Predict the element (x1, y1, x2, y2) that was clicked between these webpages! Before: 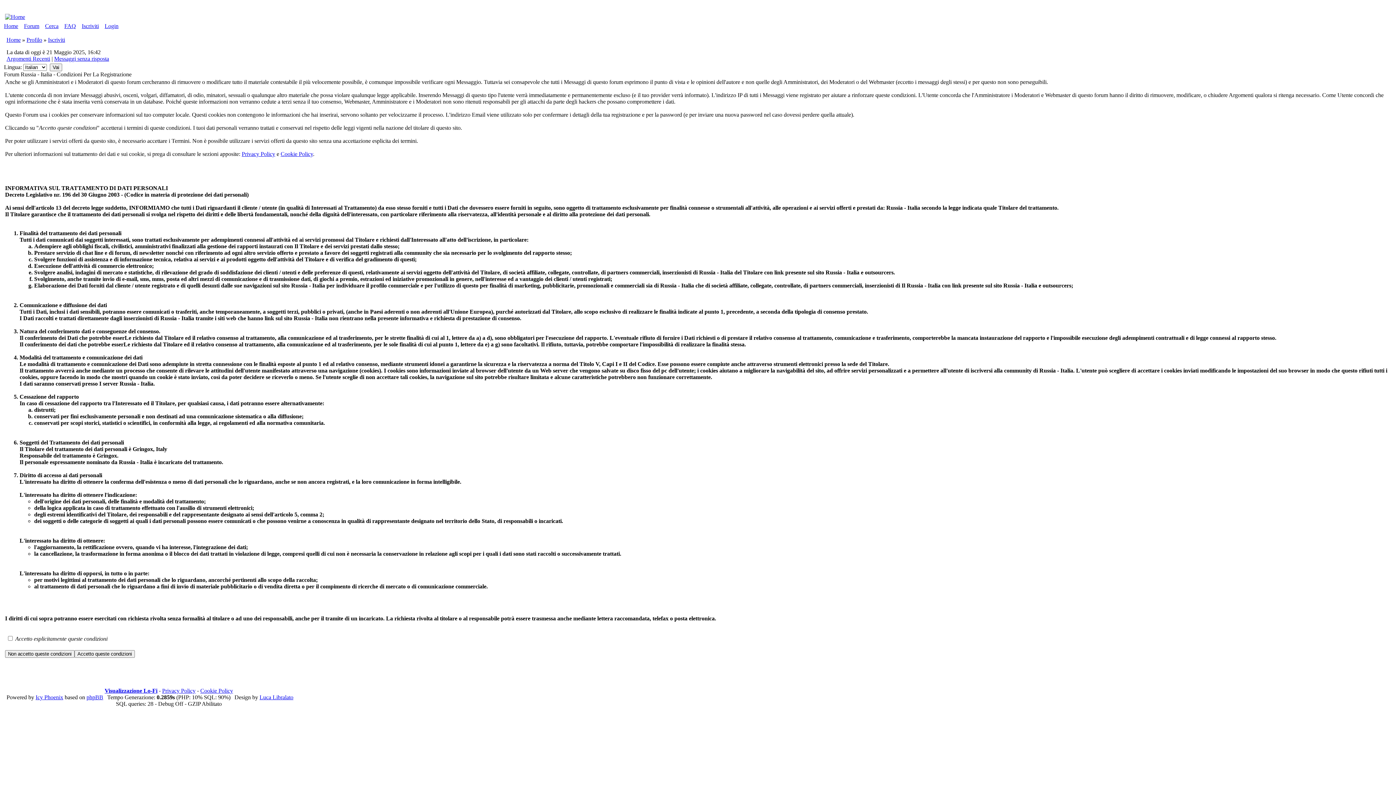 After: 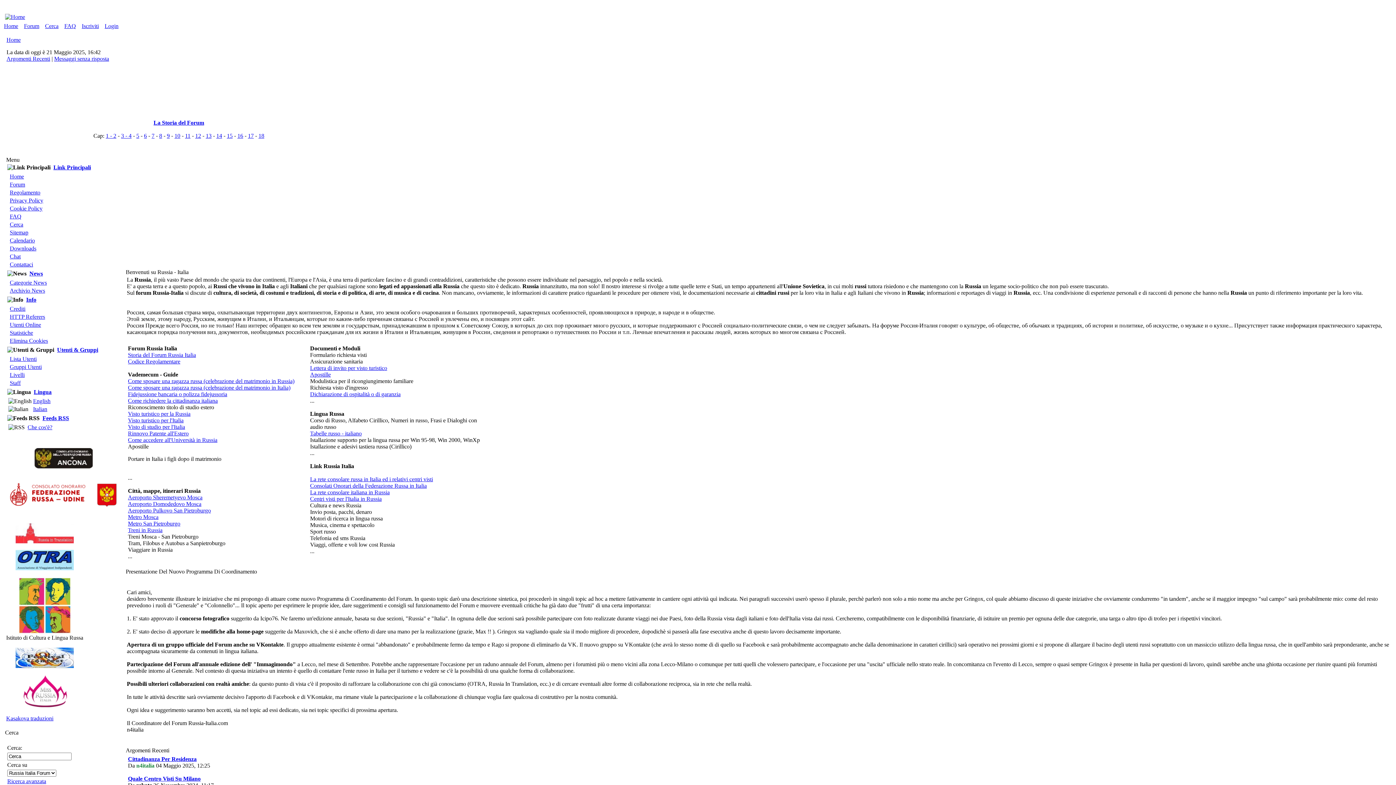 Action: bbox: (6, 36, 20, 42) label: Home